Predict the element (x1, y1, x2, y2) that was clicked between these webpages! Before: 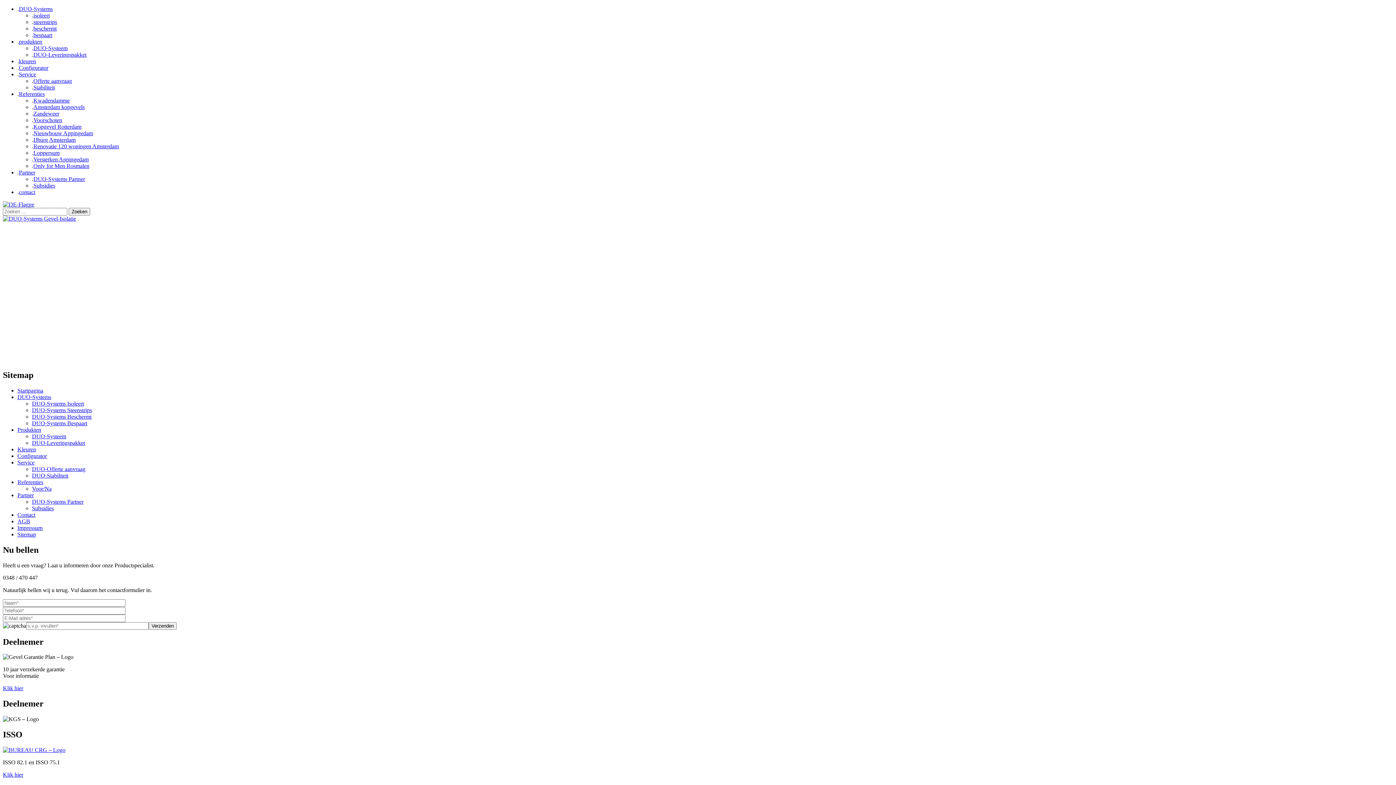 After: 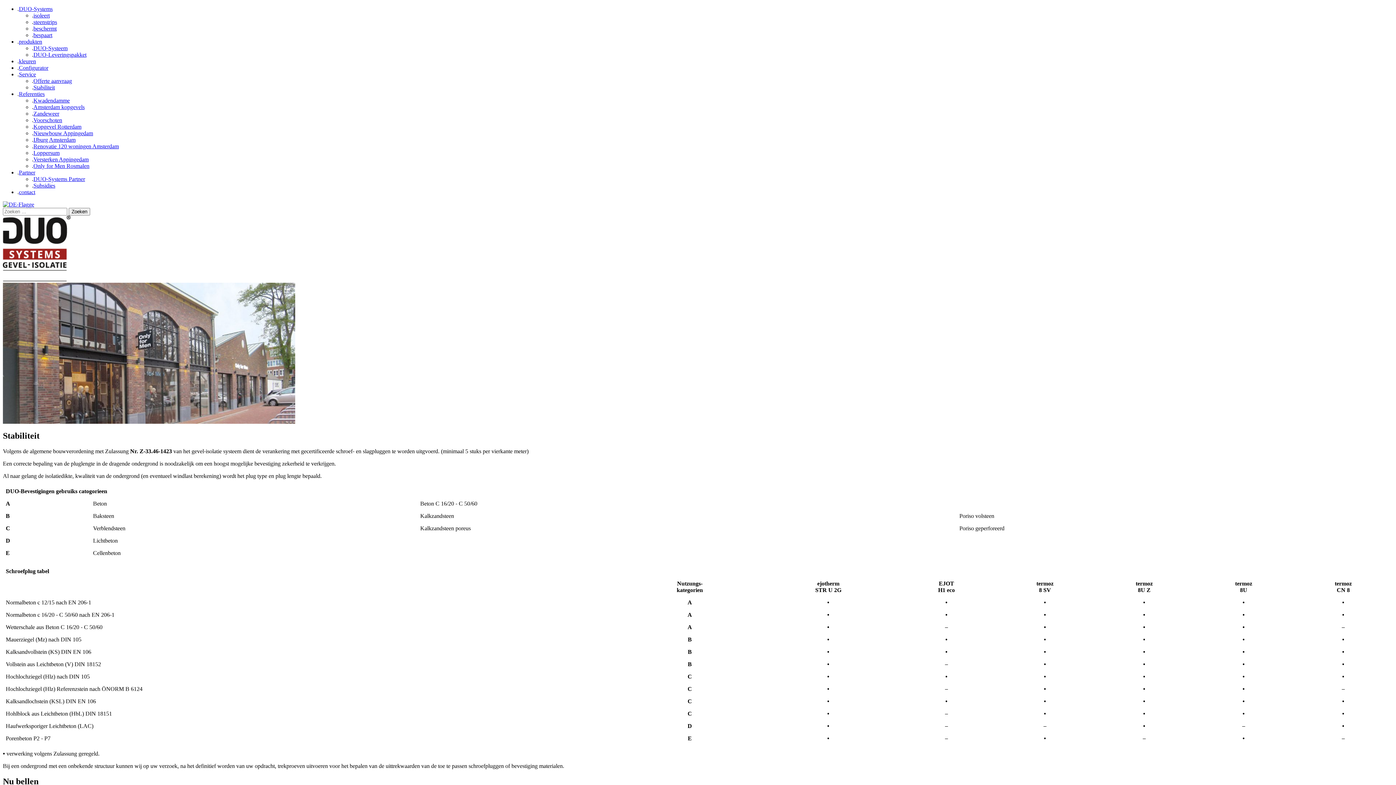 Action: bbox: (32, 472, 68, 478) label: DUO-Stabiliteit